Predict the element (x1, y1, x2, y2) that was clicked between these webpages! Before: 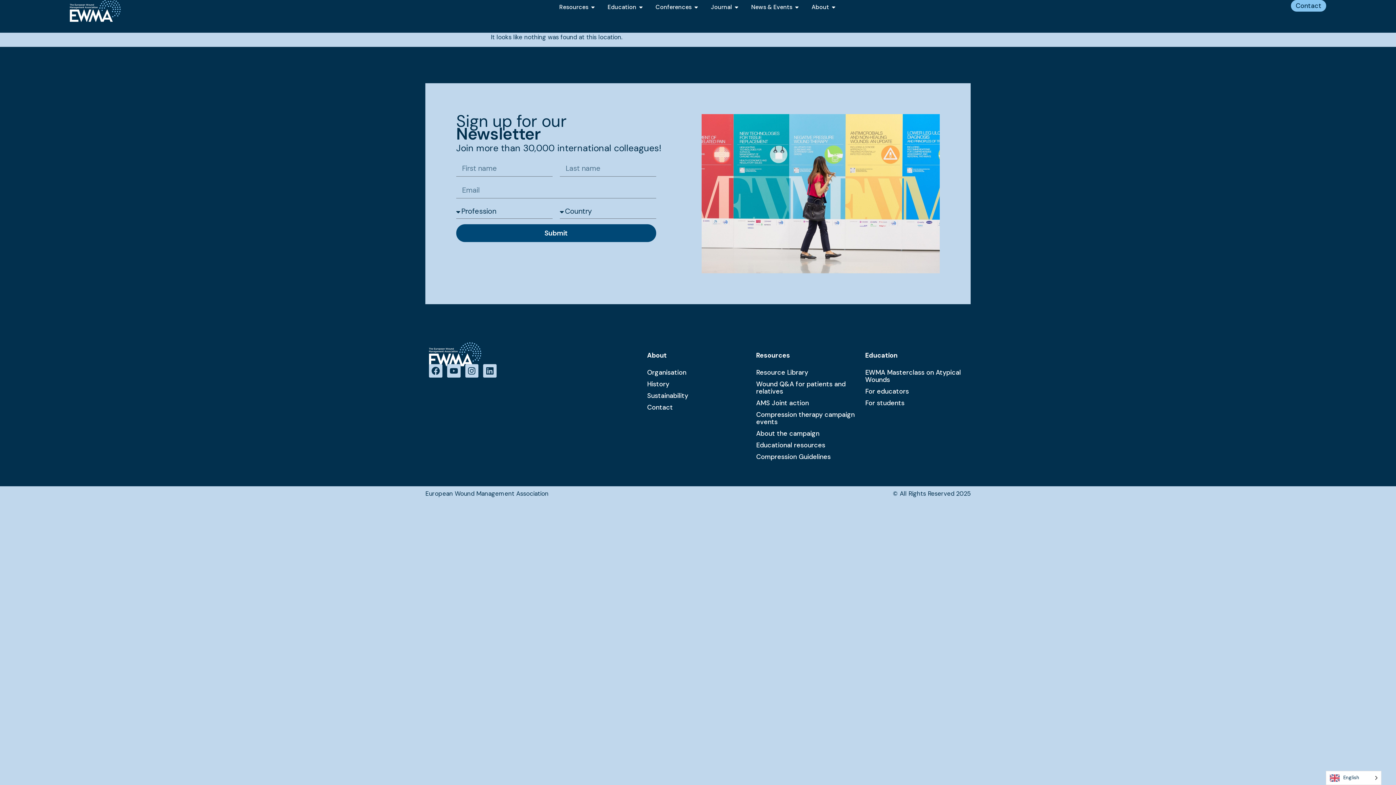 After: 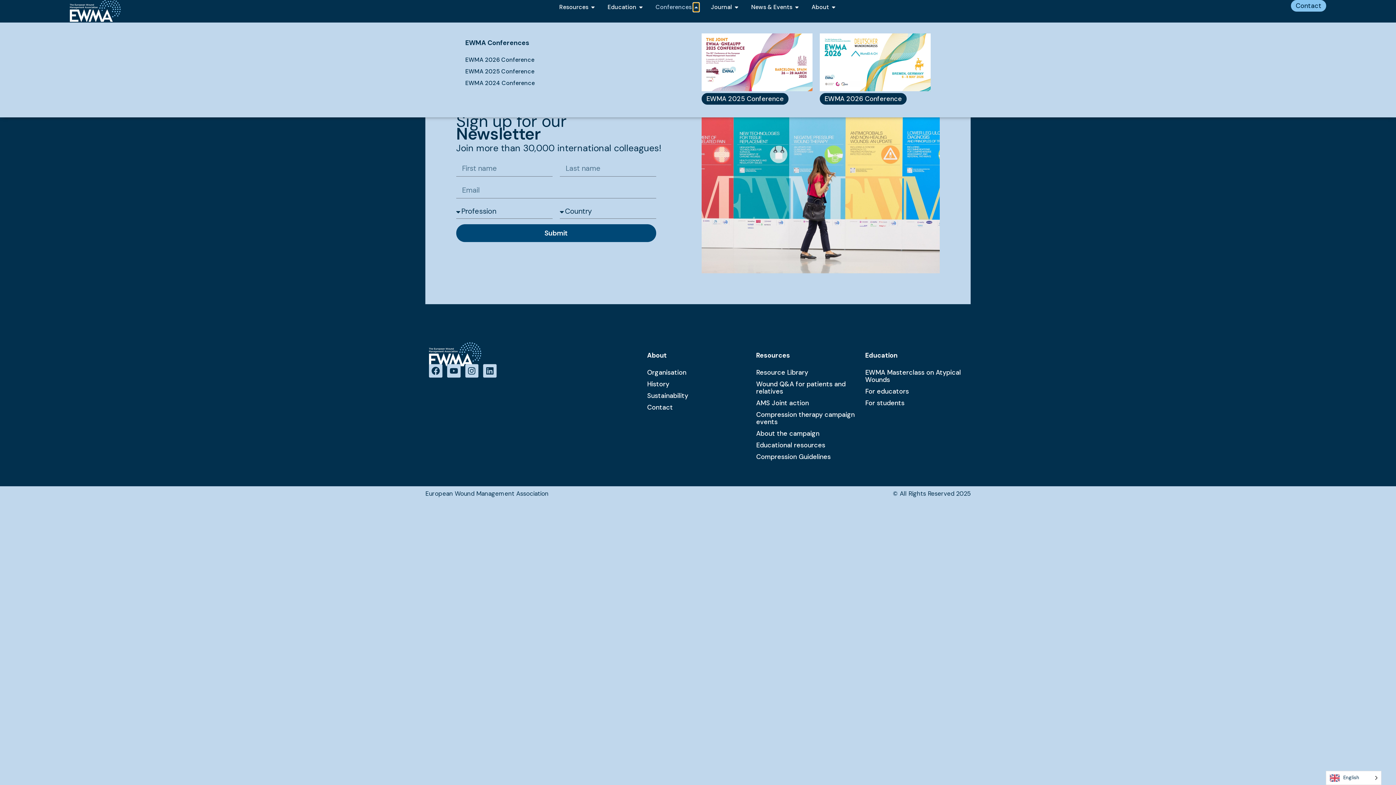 Action: bbox: (693, 2, 699, 11) label: Open Conferences